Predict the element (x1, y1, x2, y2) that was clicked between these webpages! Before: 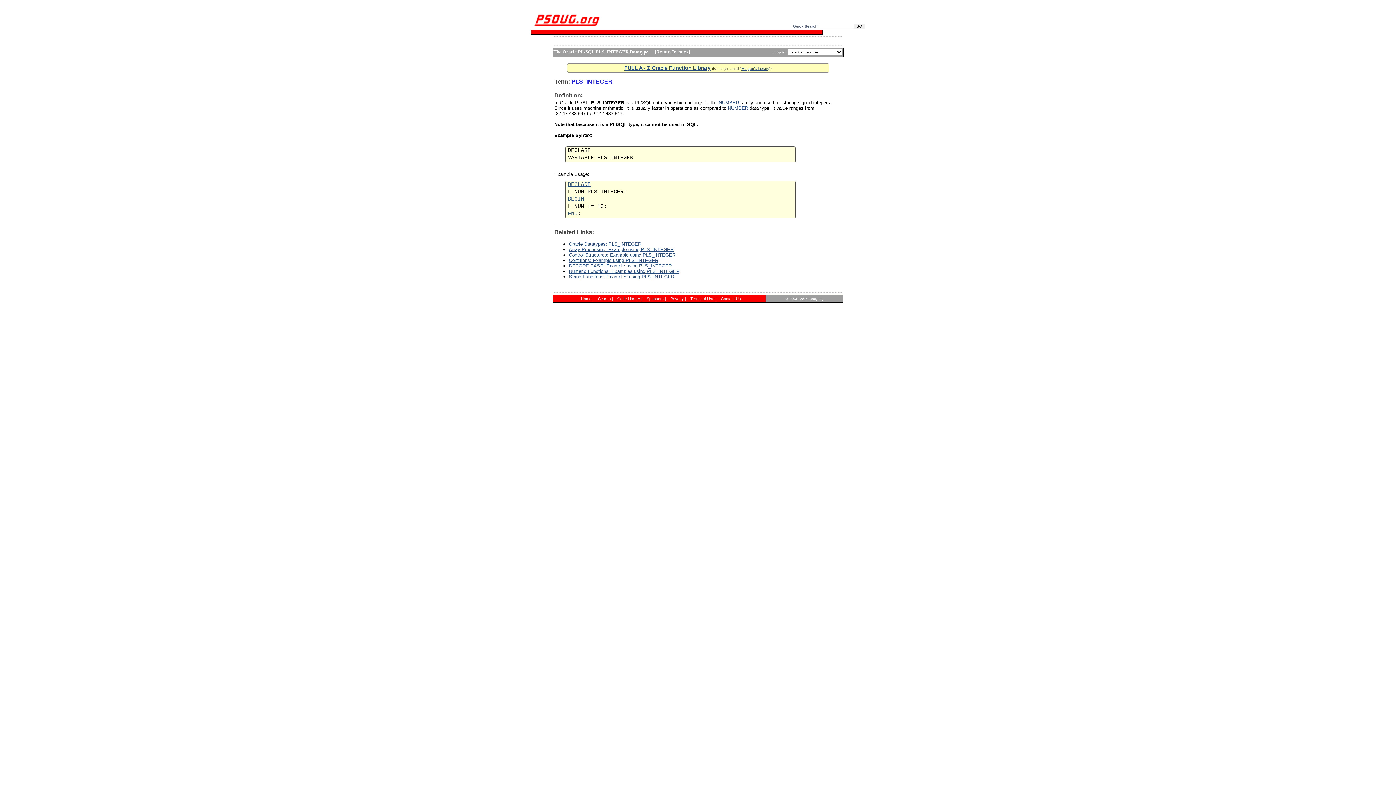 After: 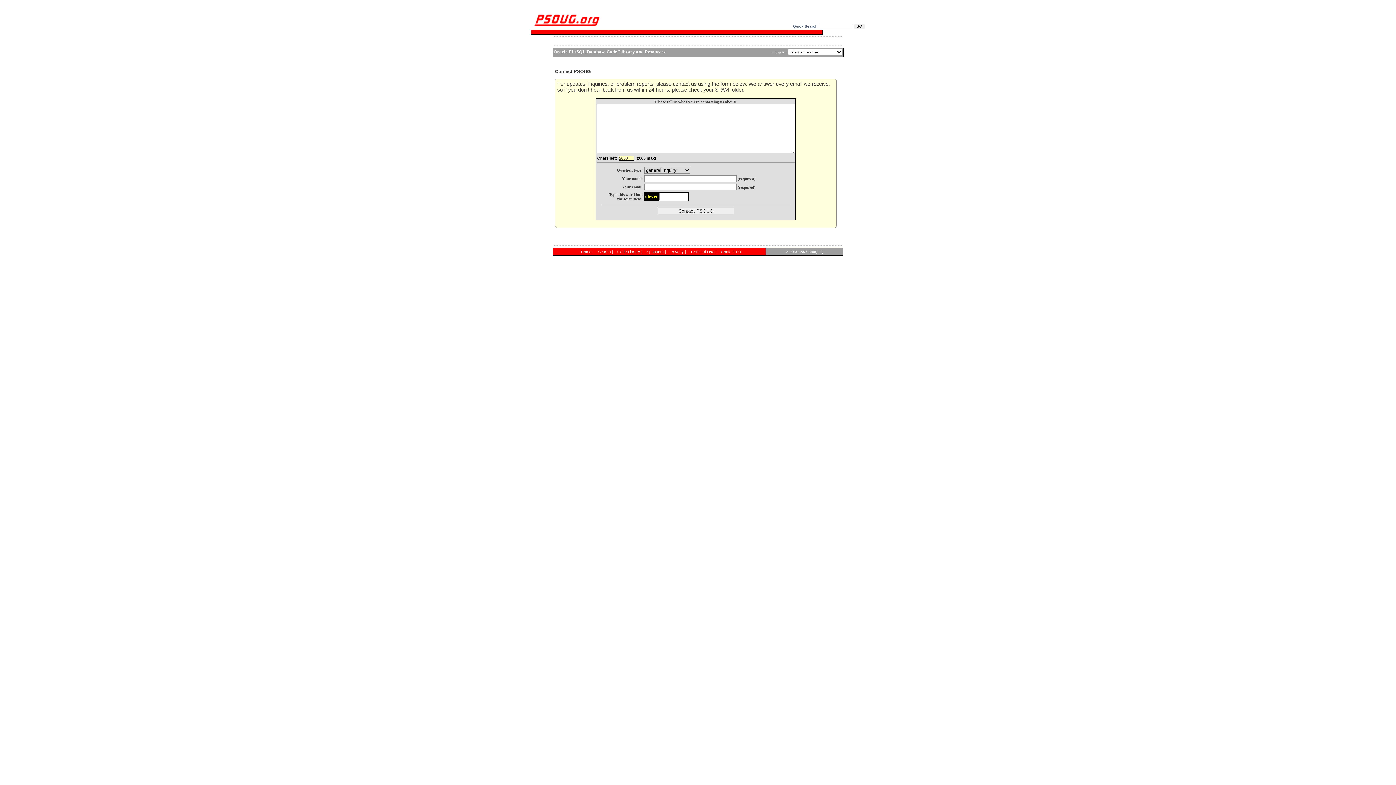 Action: bbox: (721, 296, 741, 301) label: Contact Us